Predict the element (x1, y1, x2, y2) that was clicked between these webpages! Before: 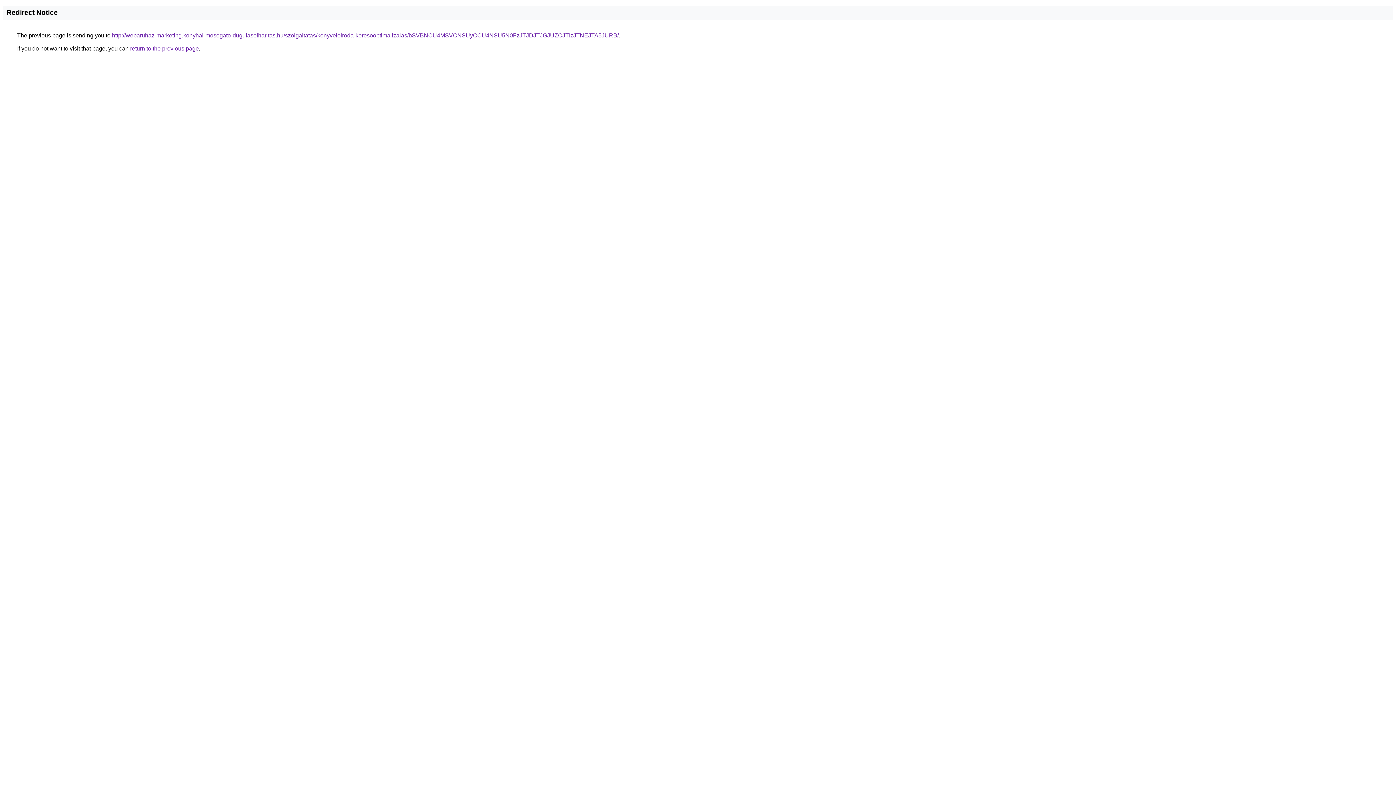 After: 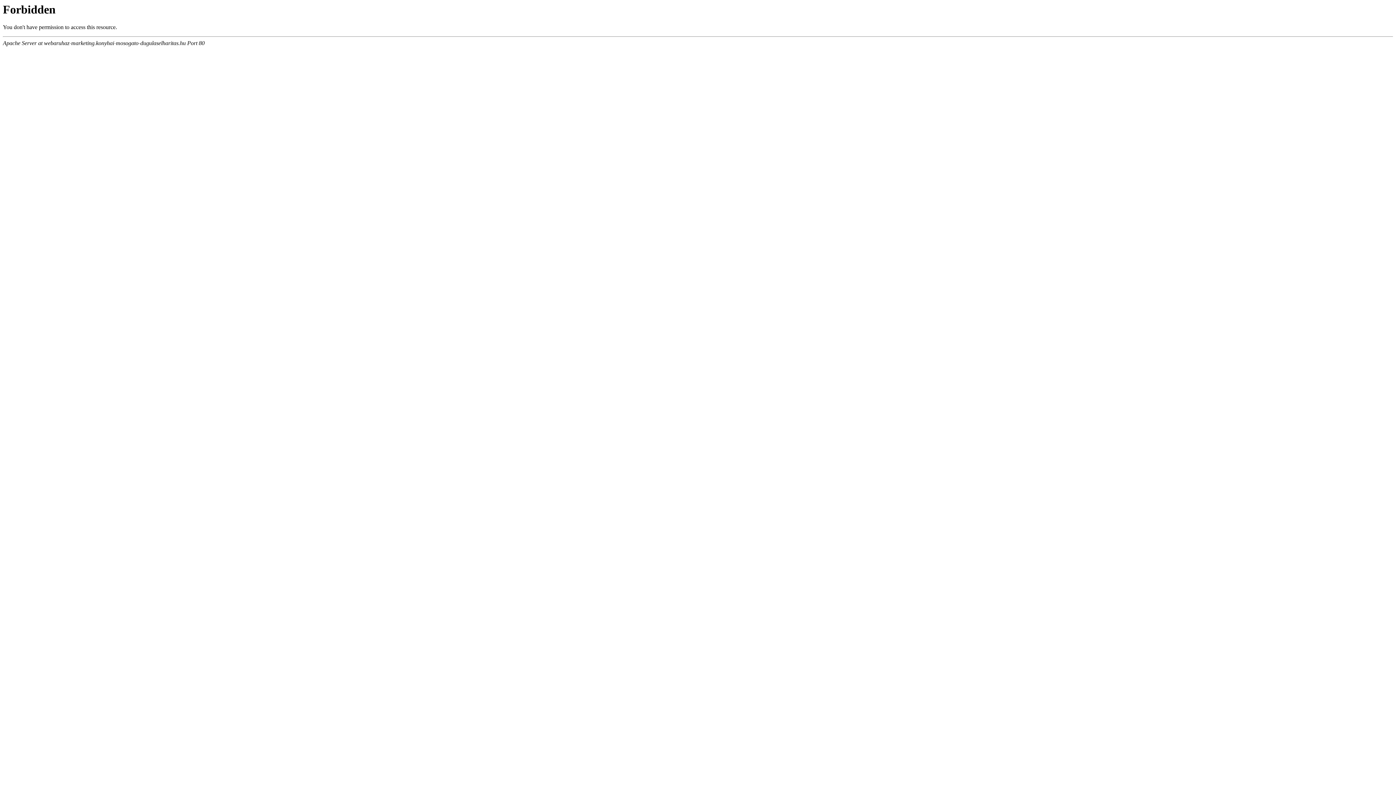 Action: bbox: (112, 32, 618, 38) label: http://webaruhaz-marketing.konyhai-mosogato-dugulaselharitas.hu/szolgaltatas/konyveloiroda-keresooptimalizalas/bSVBNCU4MSVCNSUyOCU4NSU5N0FzJTJDJTJGJUZCJTIzJTNEJTA5JURB/